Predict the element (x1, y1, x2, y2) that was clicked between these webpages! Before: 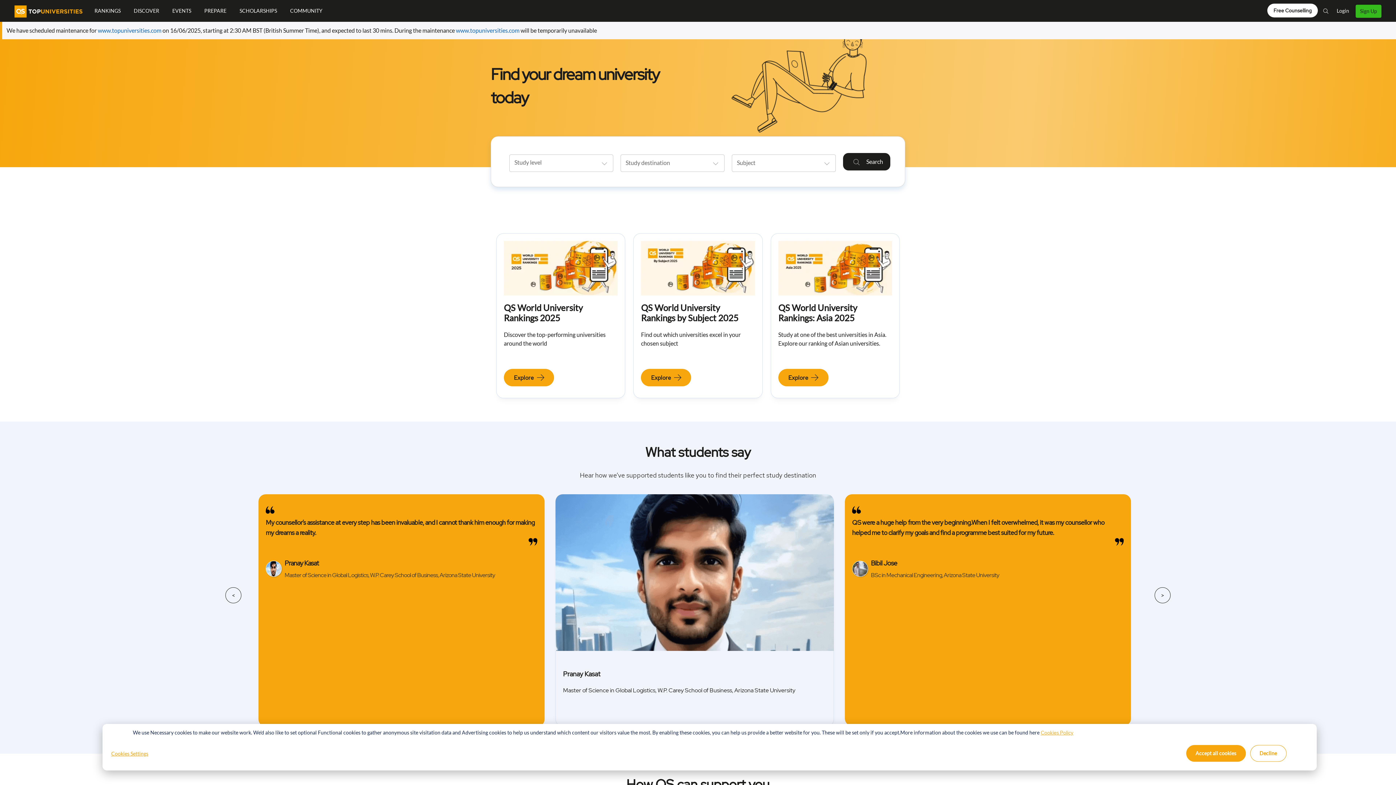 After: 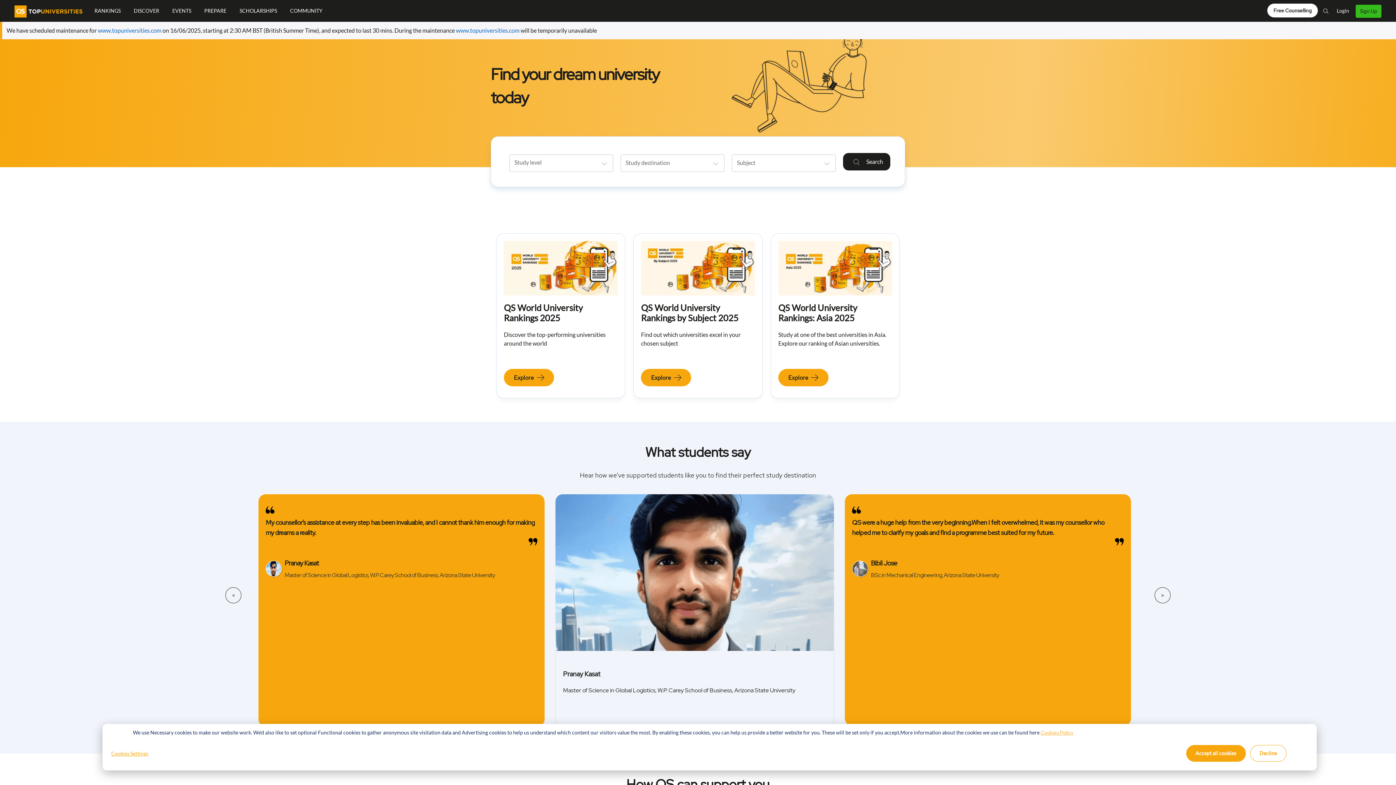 Action: label: logo bbox: (14, 7, 82, 14)